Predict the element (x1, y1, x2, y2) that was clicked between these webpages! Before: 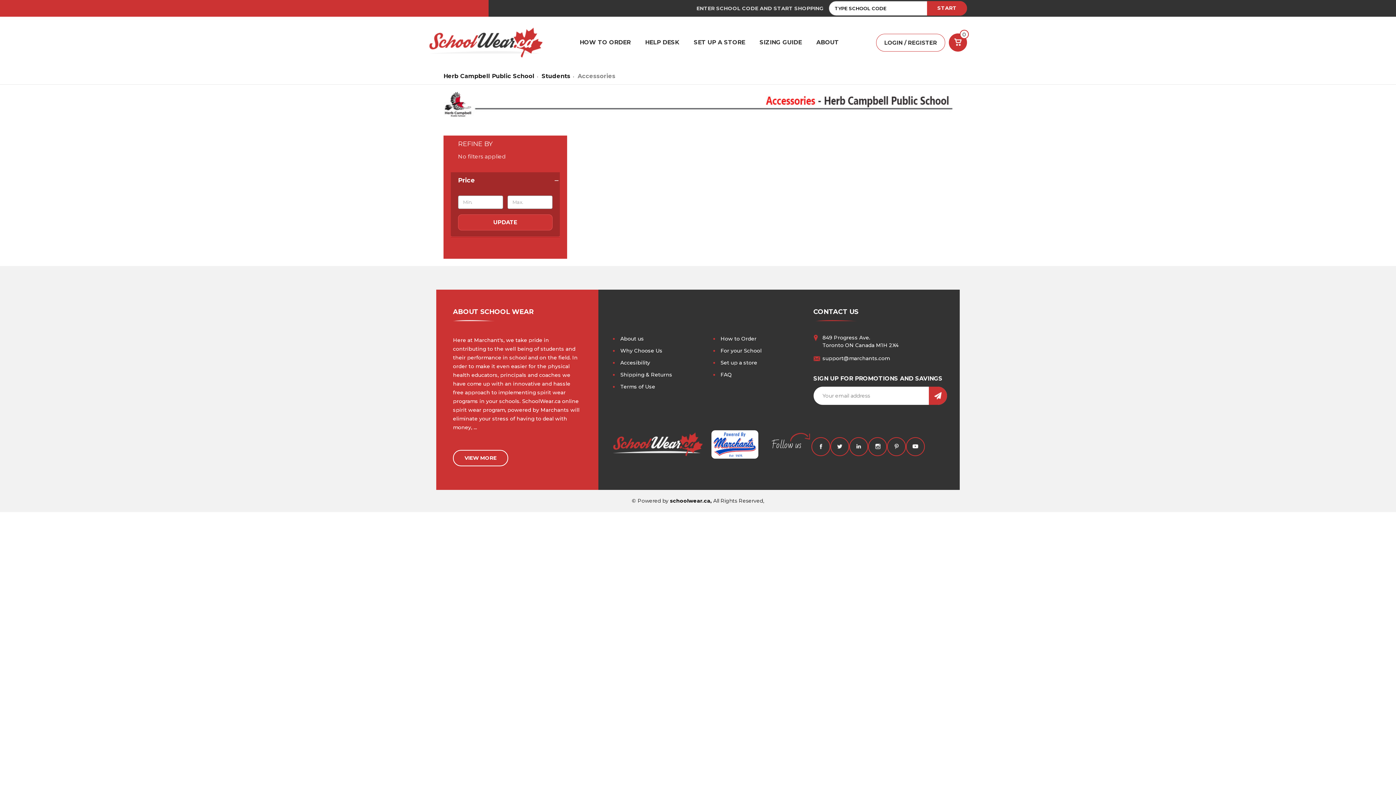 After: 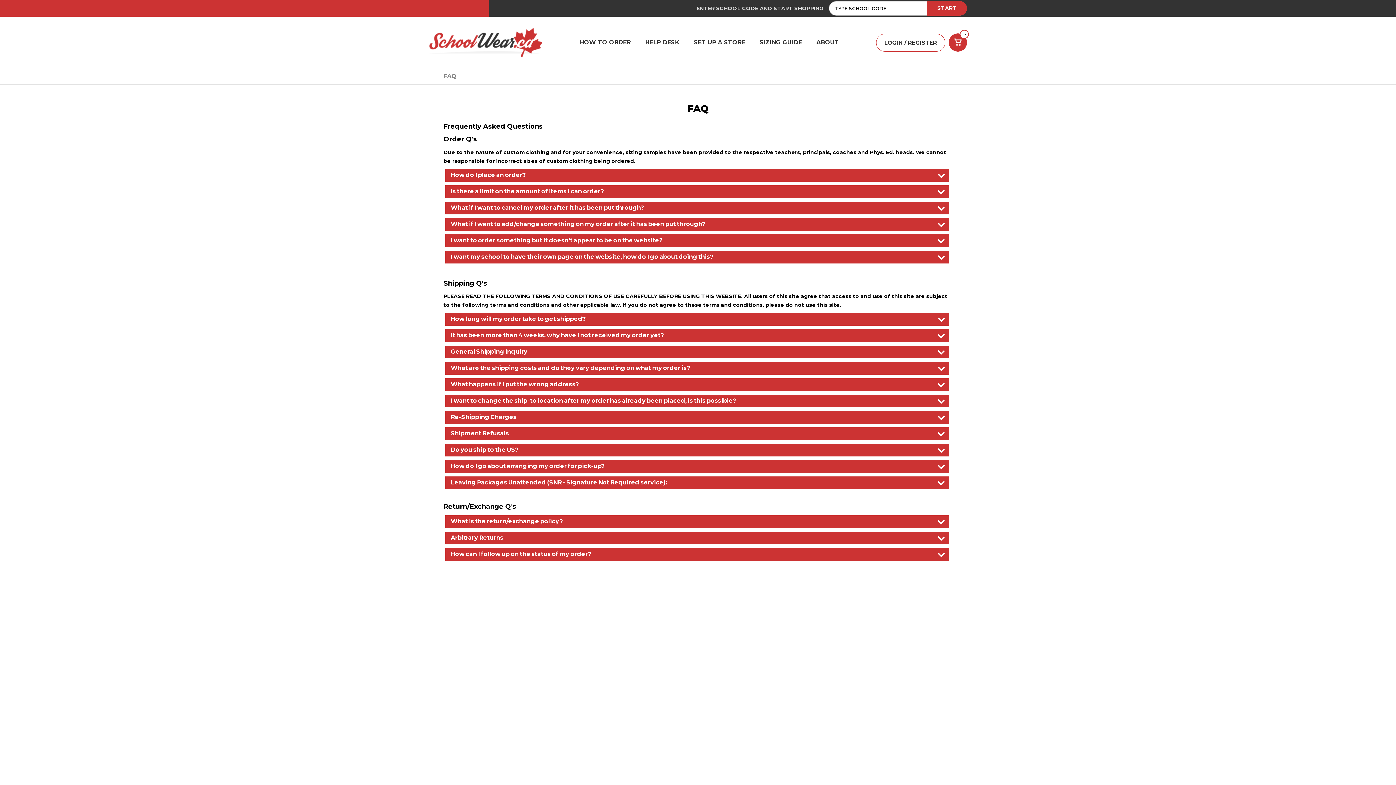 Action: bbox: (720, 371, 731, 378) label: FAQ